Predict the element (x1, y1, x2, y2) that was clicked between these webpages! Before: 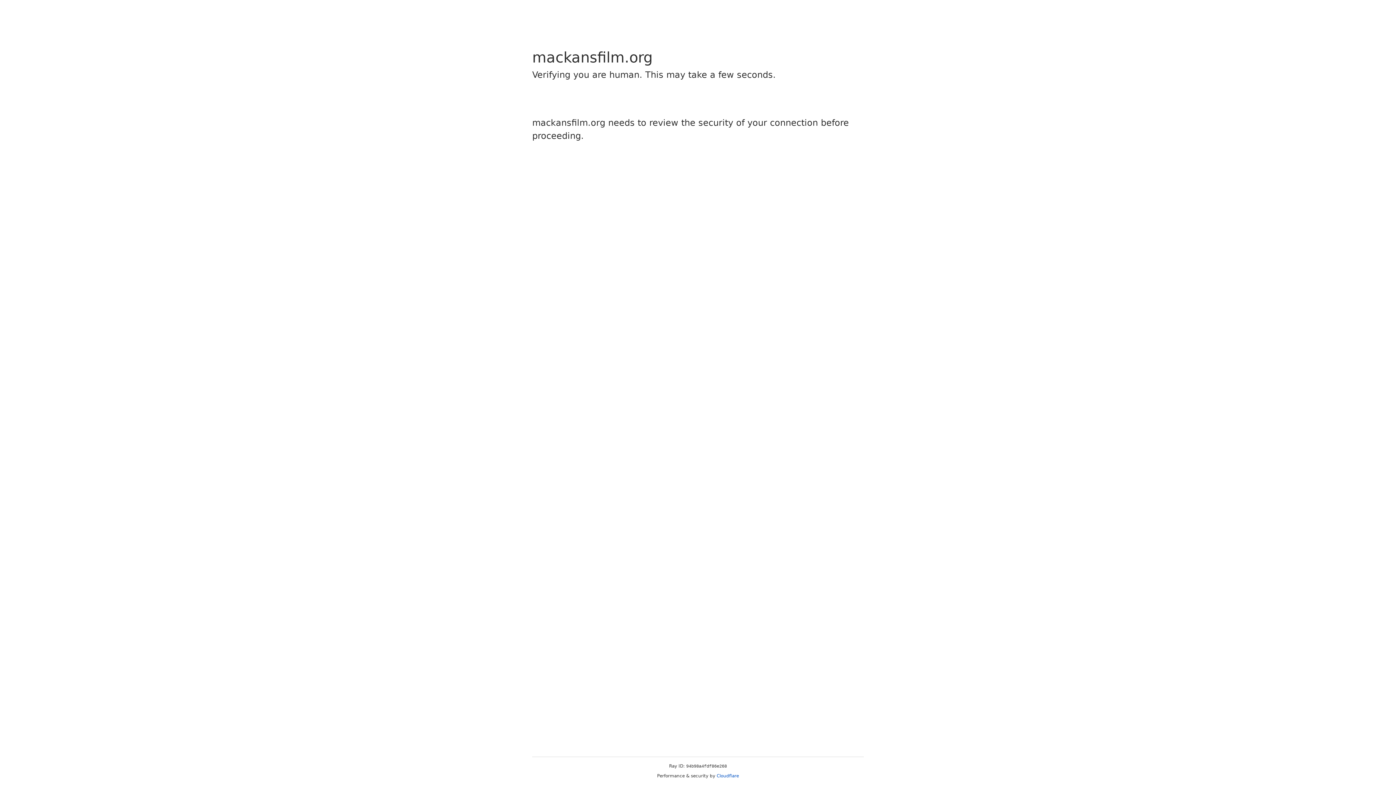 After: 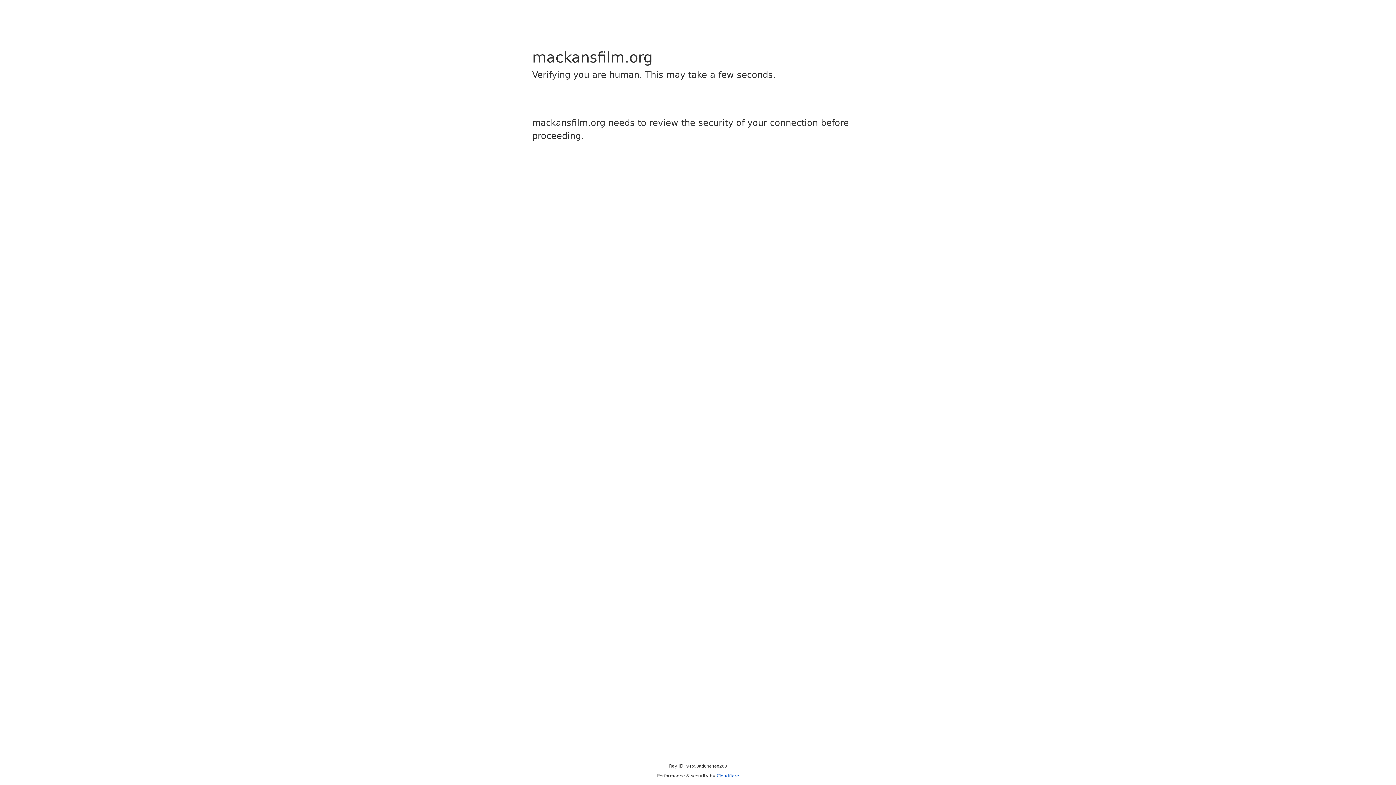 Action: bbox: (716, 773, 739, 778) label: Cloudflare